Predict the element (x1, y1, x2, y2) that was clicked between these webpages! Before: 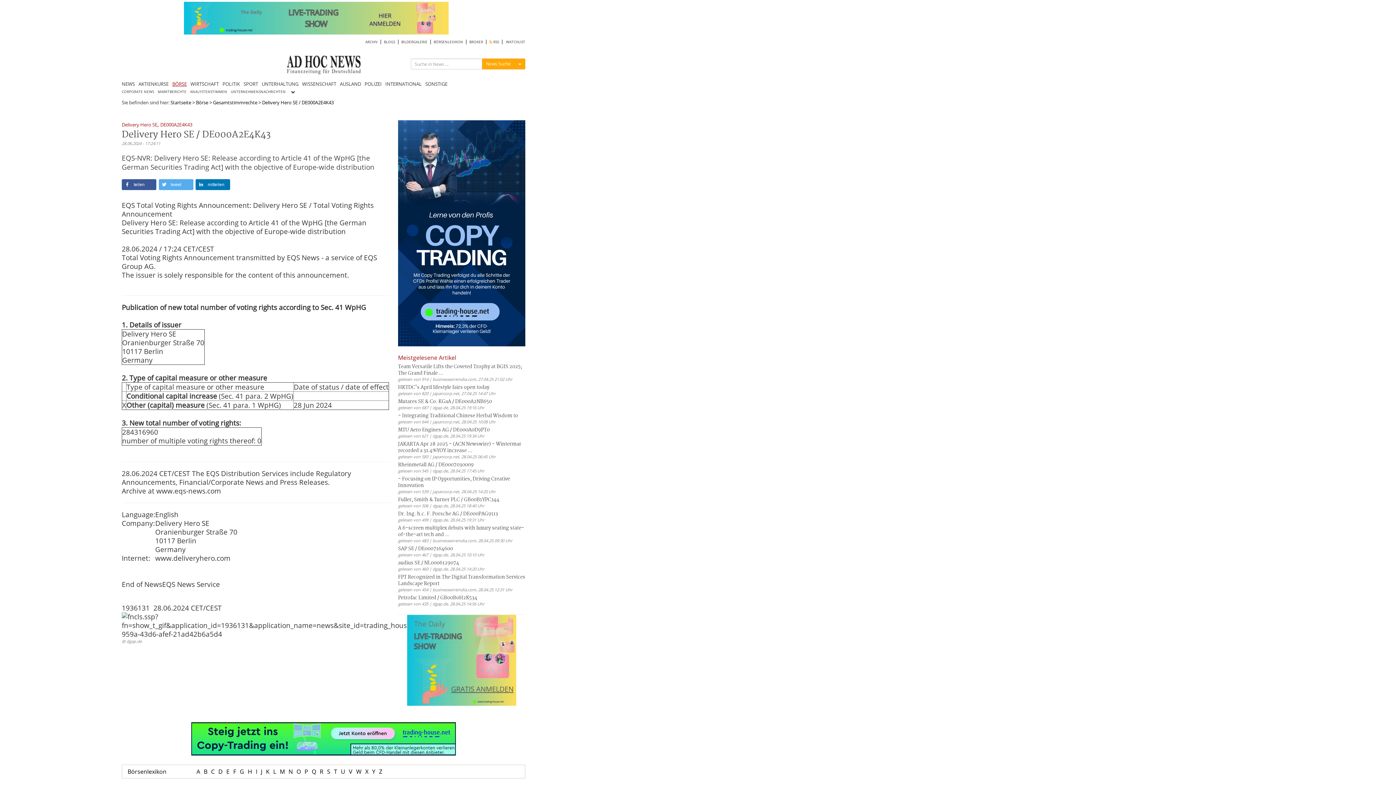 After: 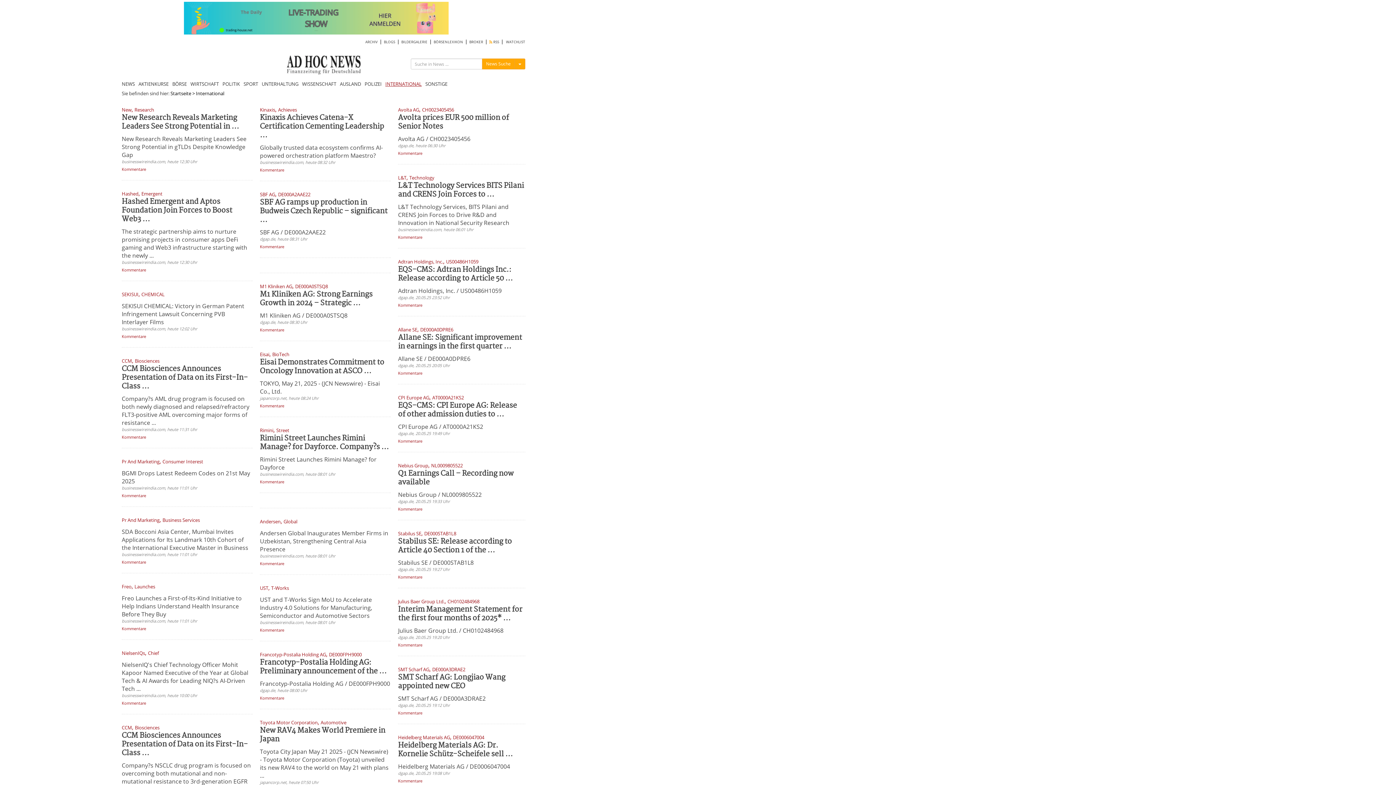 Action: bbox: (385, 78, 425, 88) label: INTERNATIONAL